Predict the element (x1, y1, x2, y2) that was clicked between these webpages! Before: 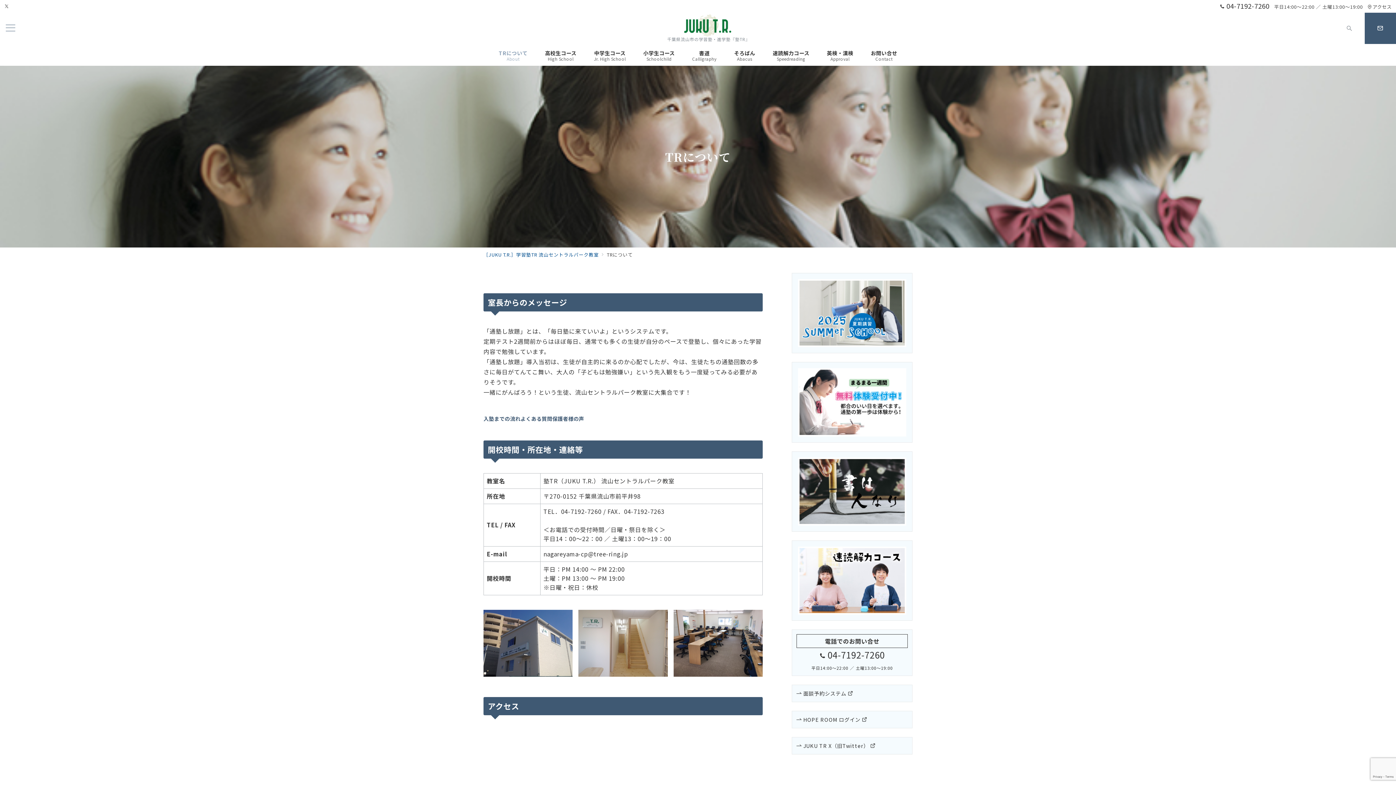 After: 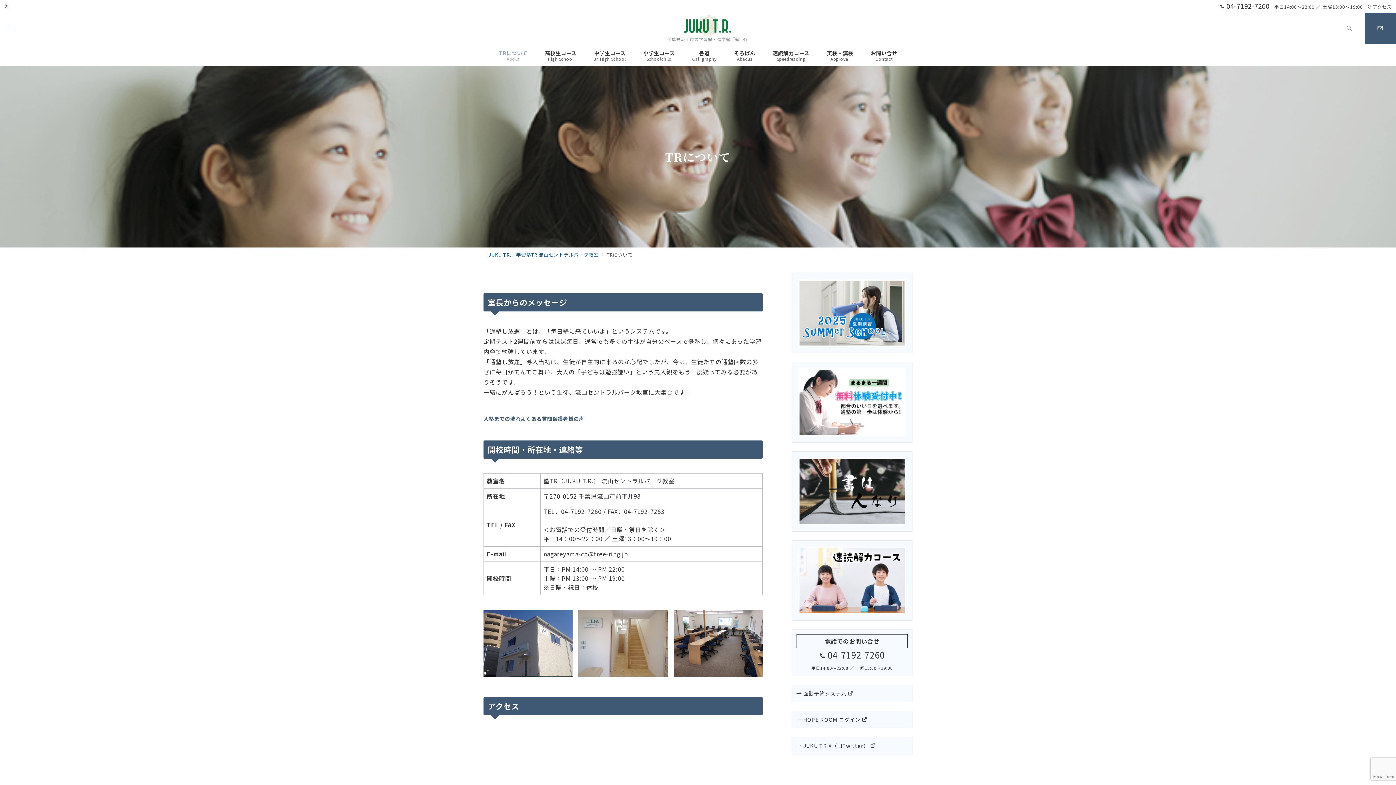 Action: label: アクセス bbox: (1367, 3, 1392, 10)